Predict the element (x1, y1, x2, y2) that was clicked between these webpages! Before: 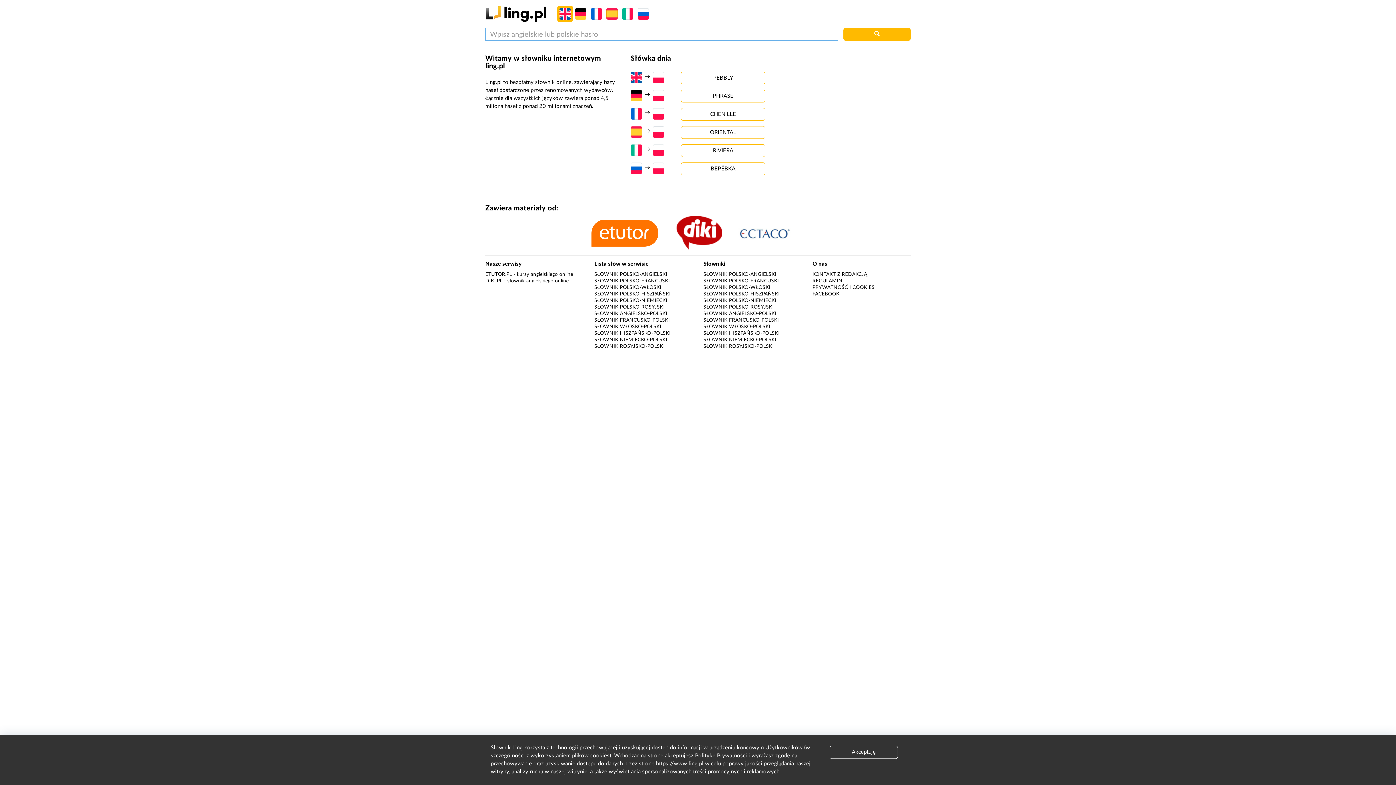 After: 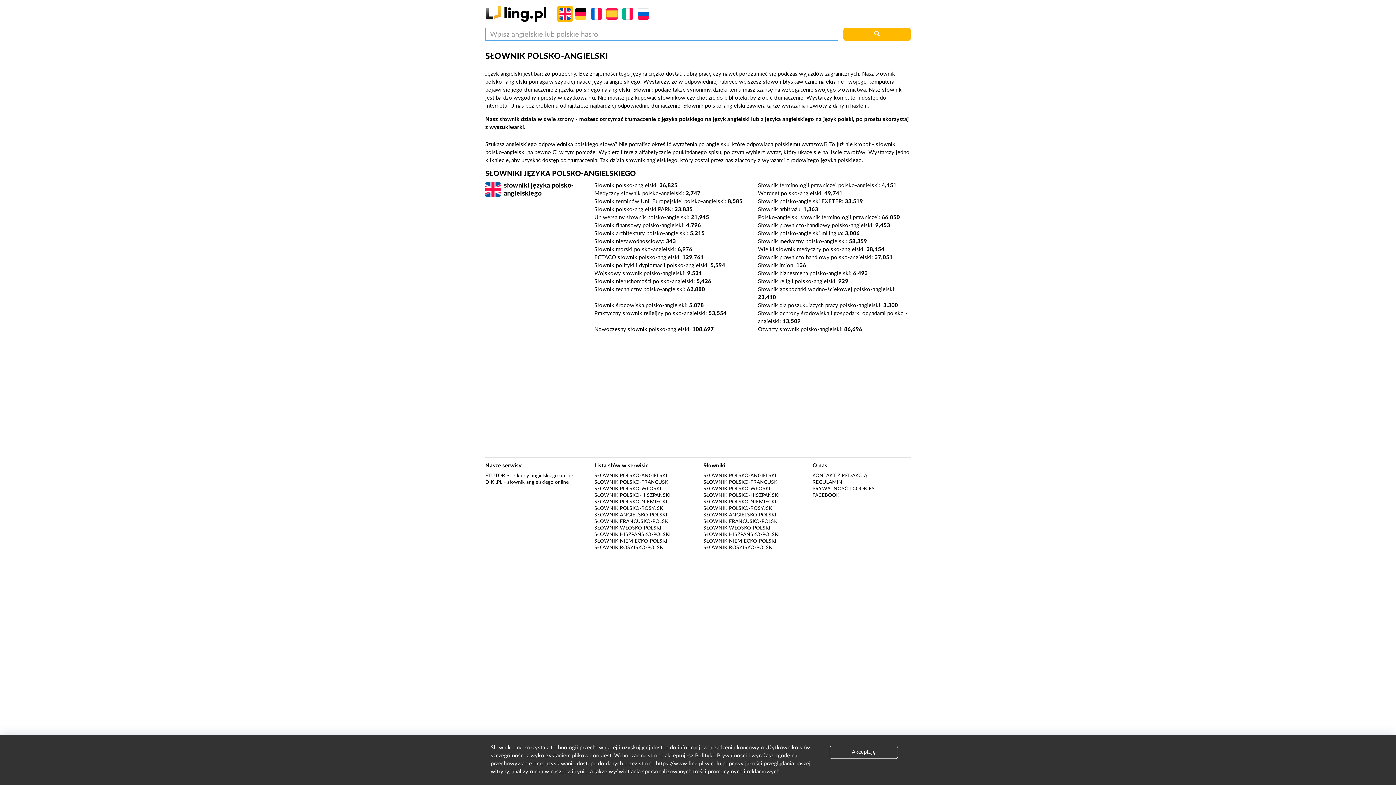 Action: bbox: (703, 271, 776, 276) label: SŁOWNIK POLSKO-ANGIELSKI